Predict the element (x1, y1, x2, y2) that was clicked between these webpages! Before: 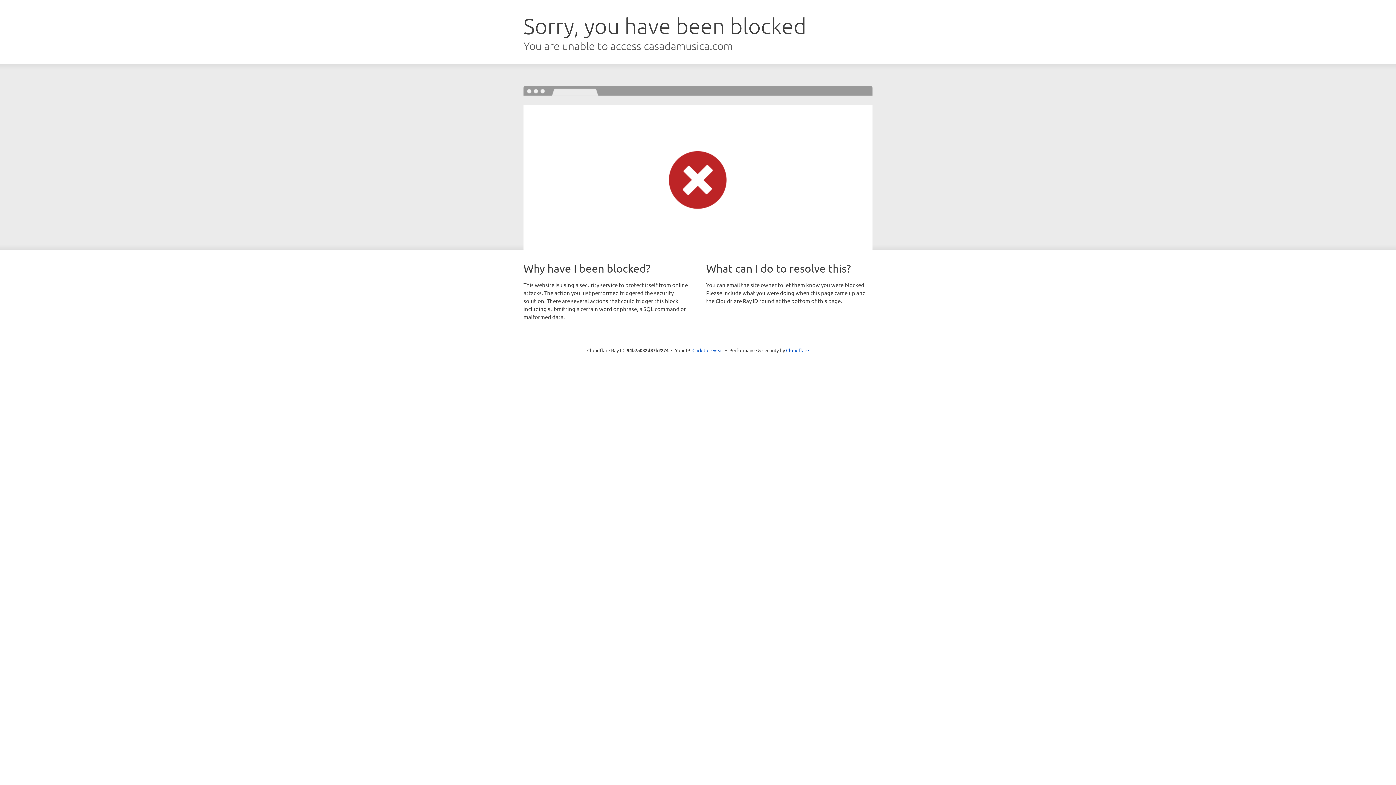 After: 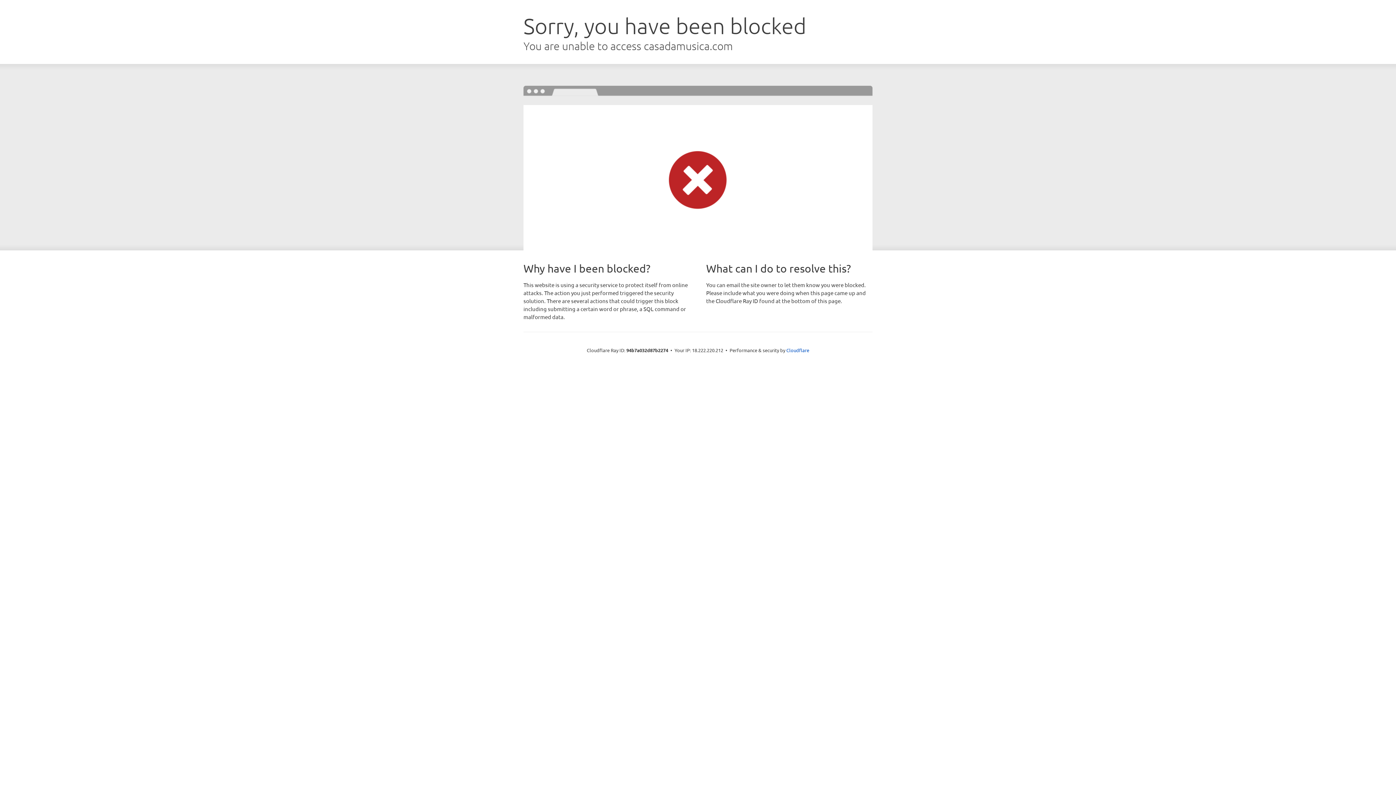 Action: label: Click to reveal bbox: (692, 346, 723, 353)